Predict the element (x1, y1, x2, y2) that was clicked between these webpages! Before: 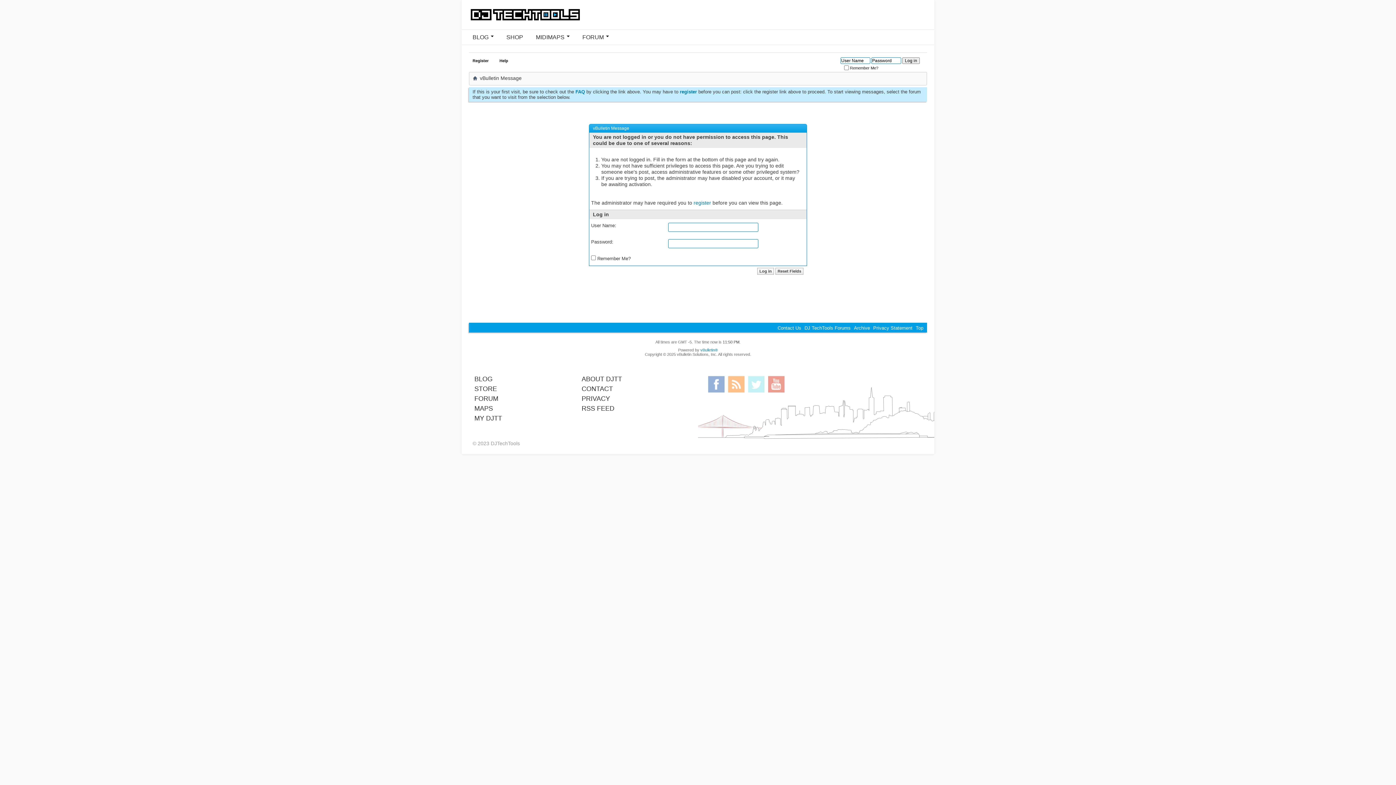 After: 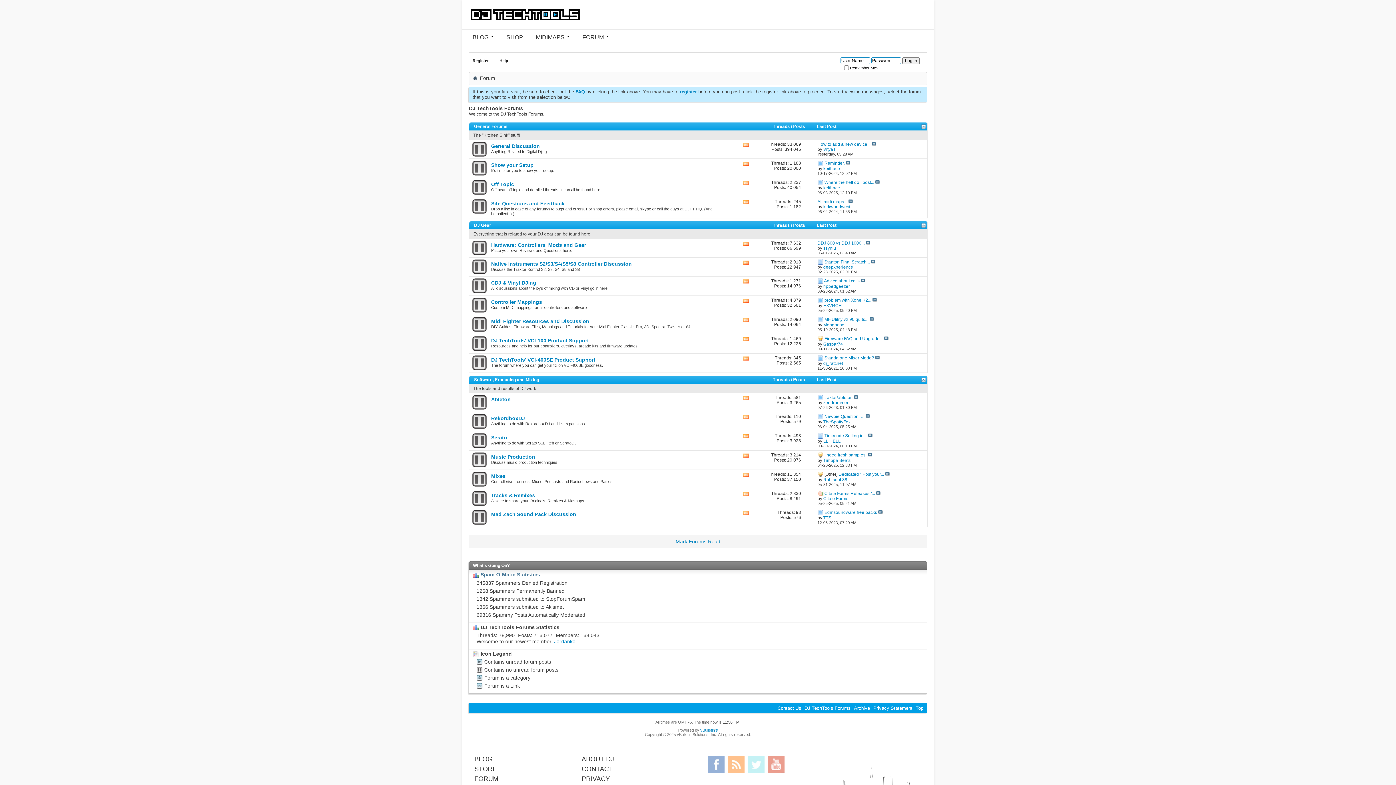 Action: bbox: (473, 75, 477, 81)